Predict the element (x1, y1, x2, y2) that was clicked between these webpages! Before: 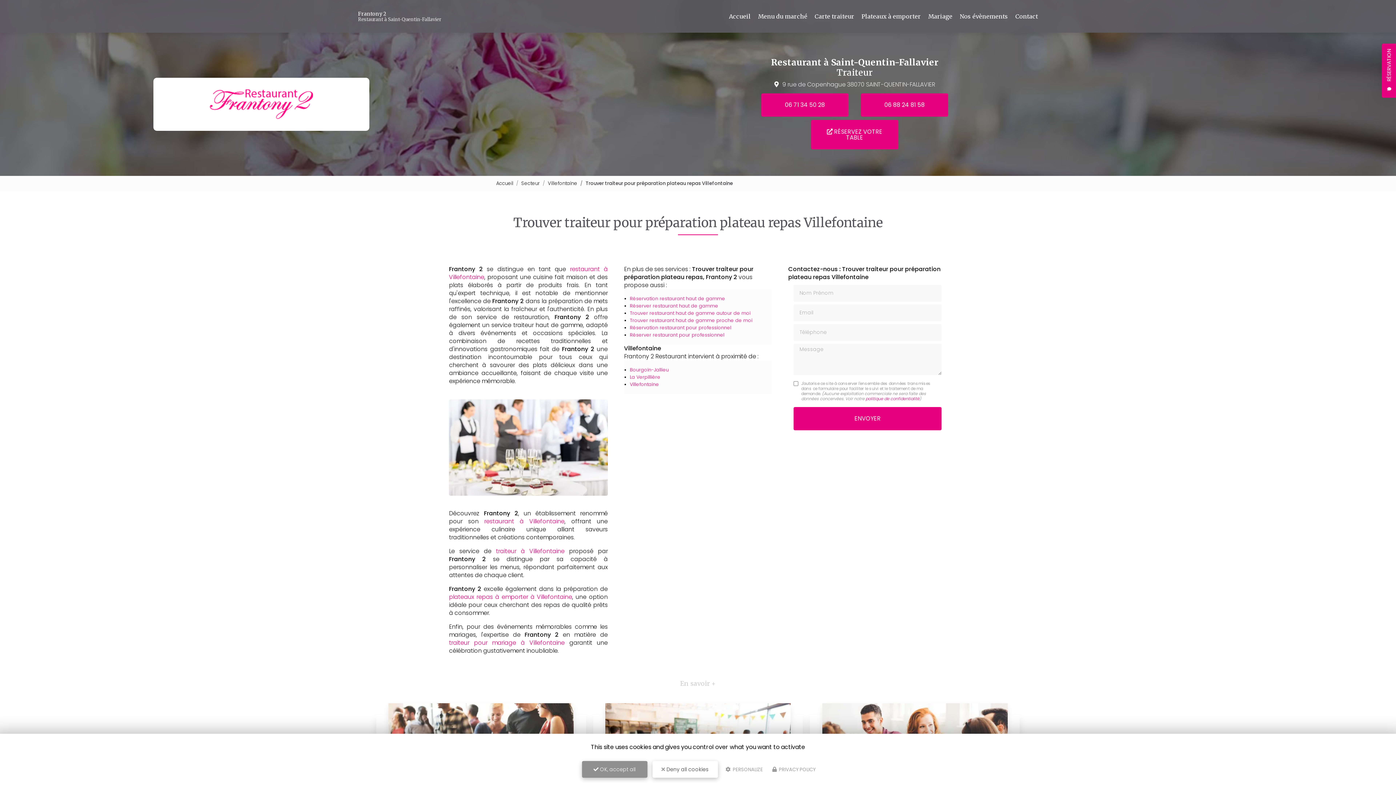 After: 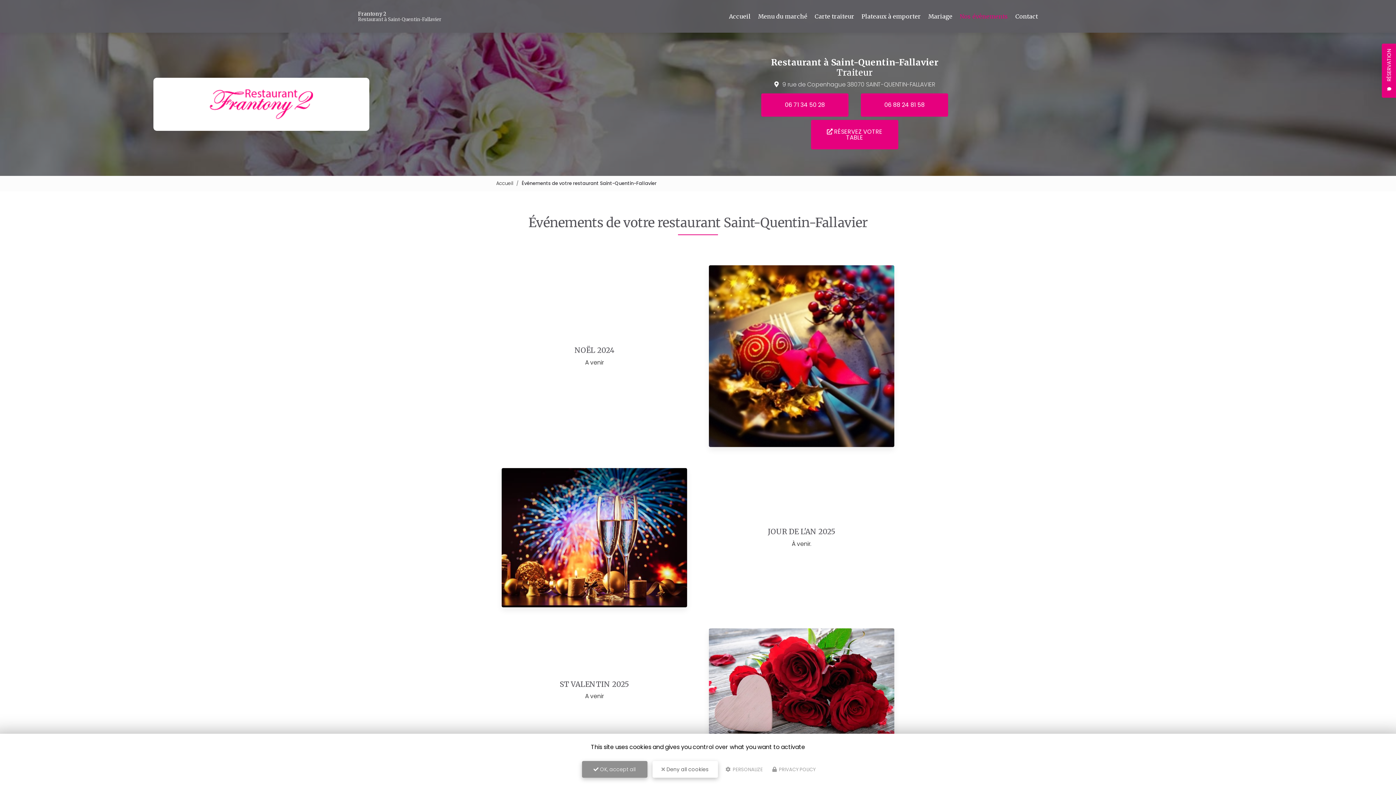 Action: bbox: (956, 0, 1012, 32) label: Nos évènements